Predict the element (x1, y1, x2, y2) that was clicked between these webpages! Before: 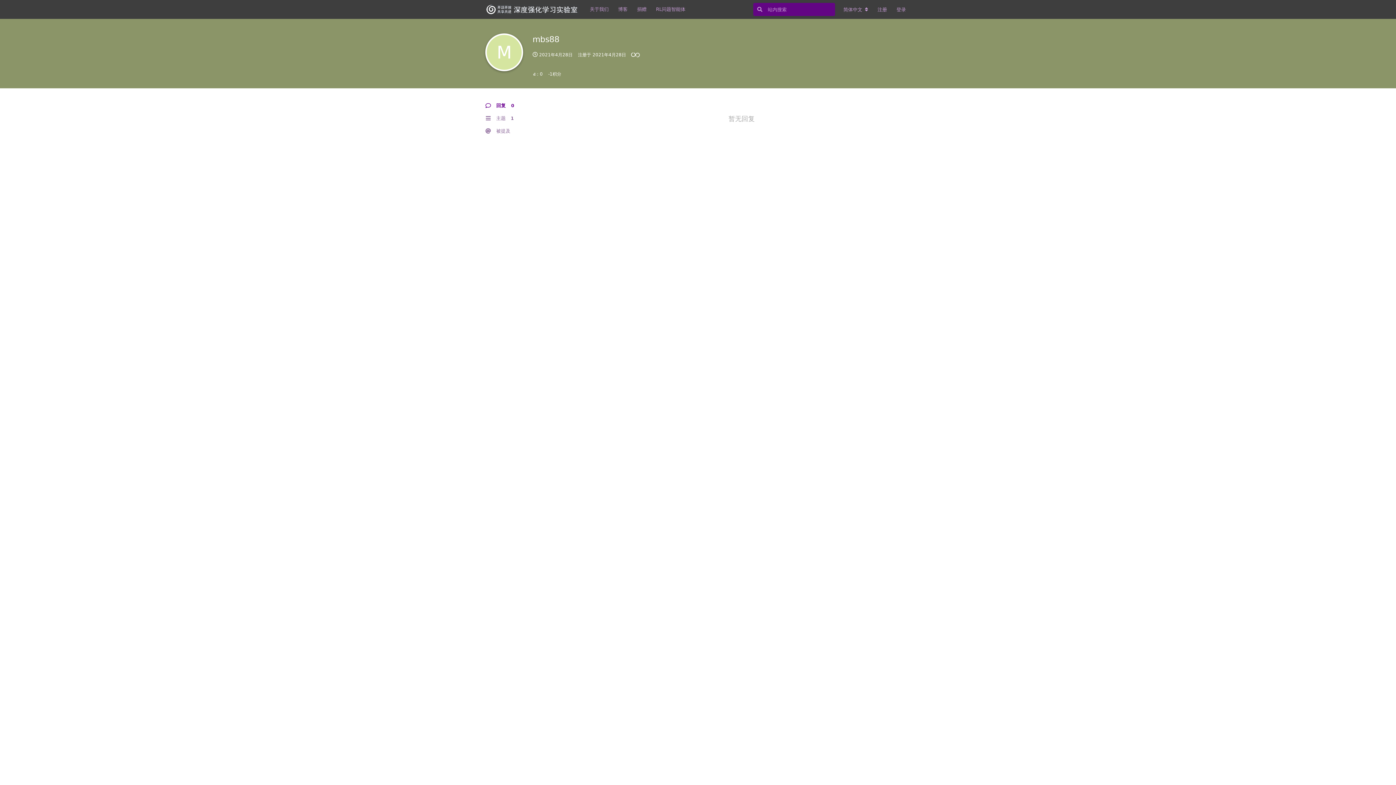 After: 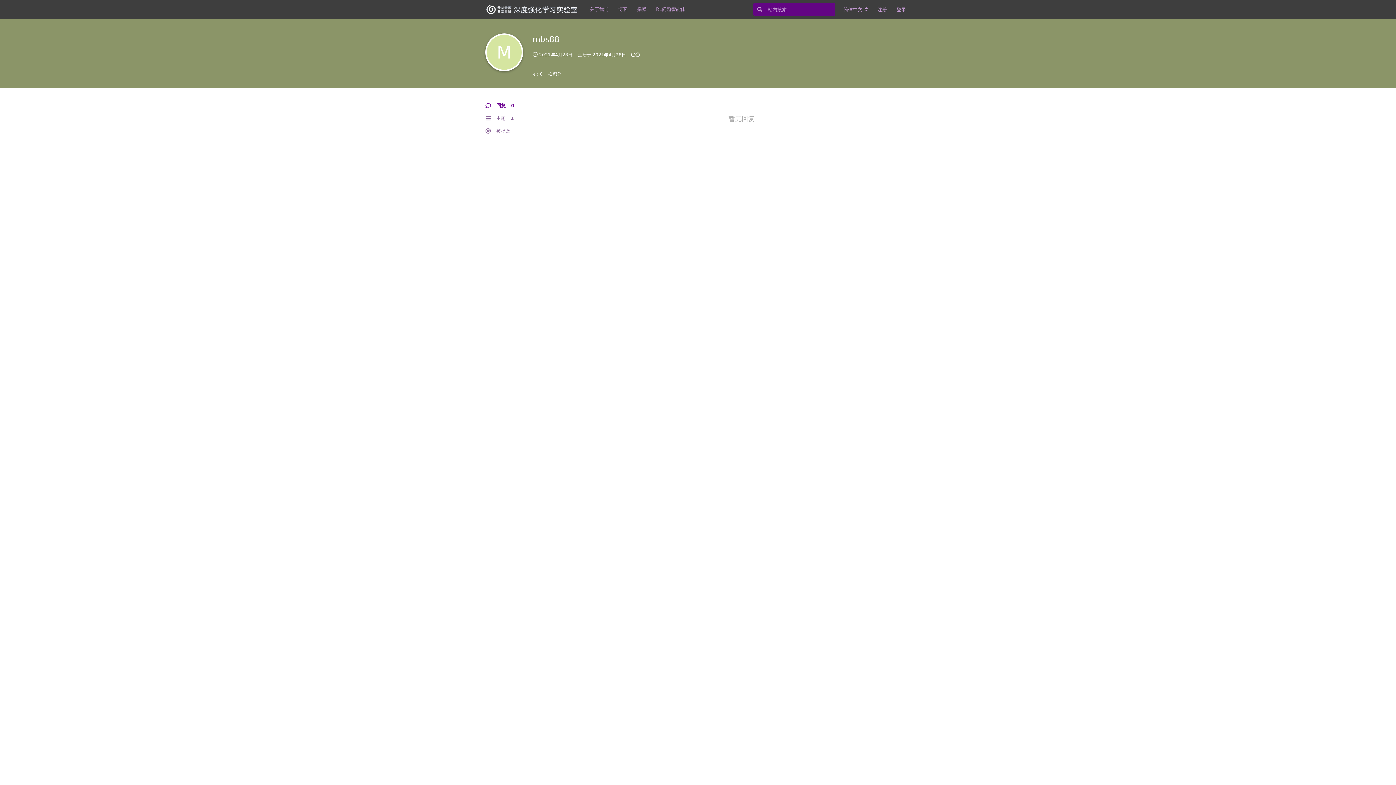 Action: bbox: (613, 2, 632, 16) label: 博客